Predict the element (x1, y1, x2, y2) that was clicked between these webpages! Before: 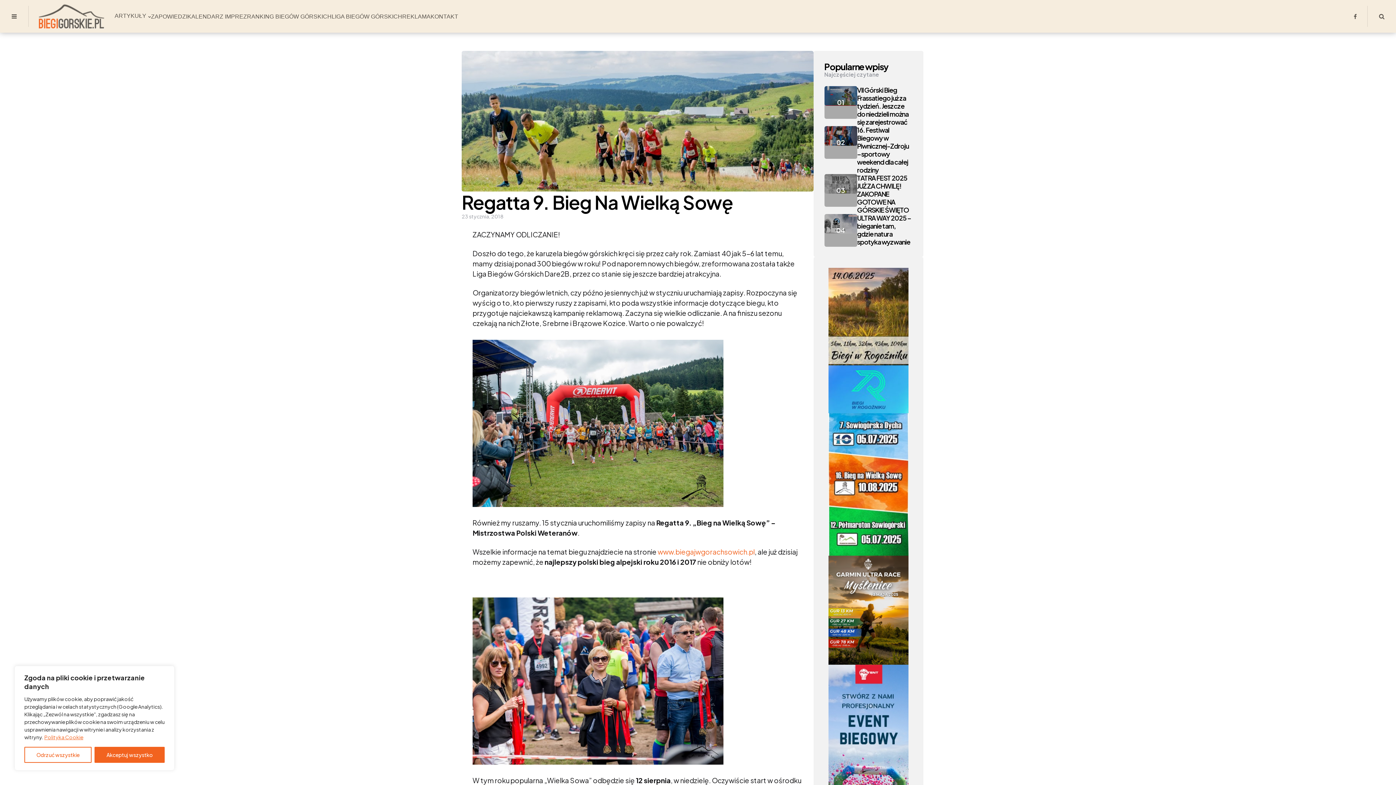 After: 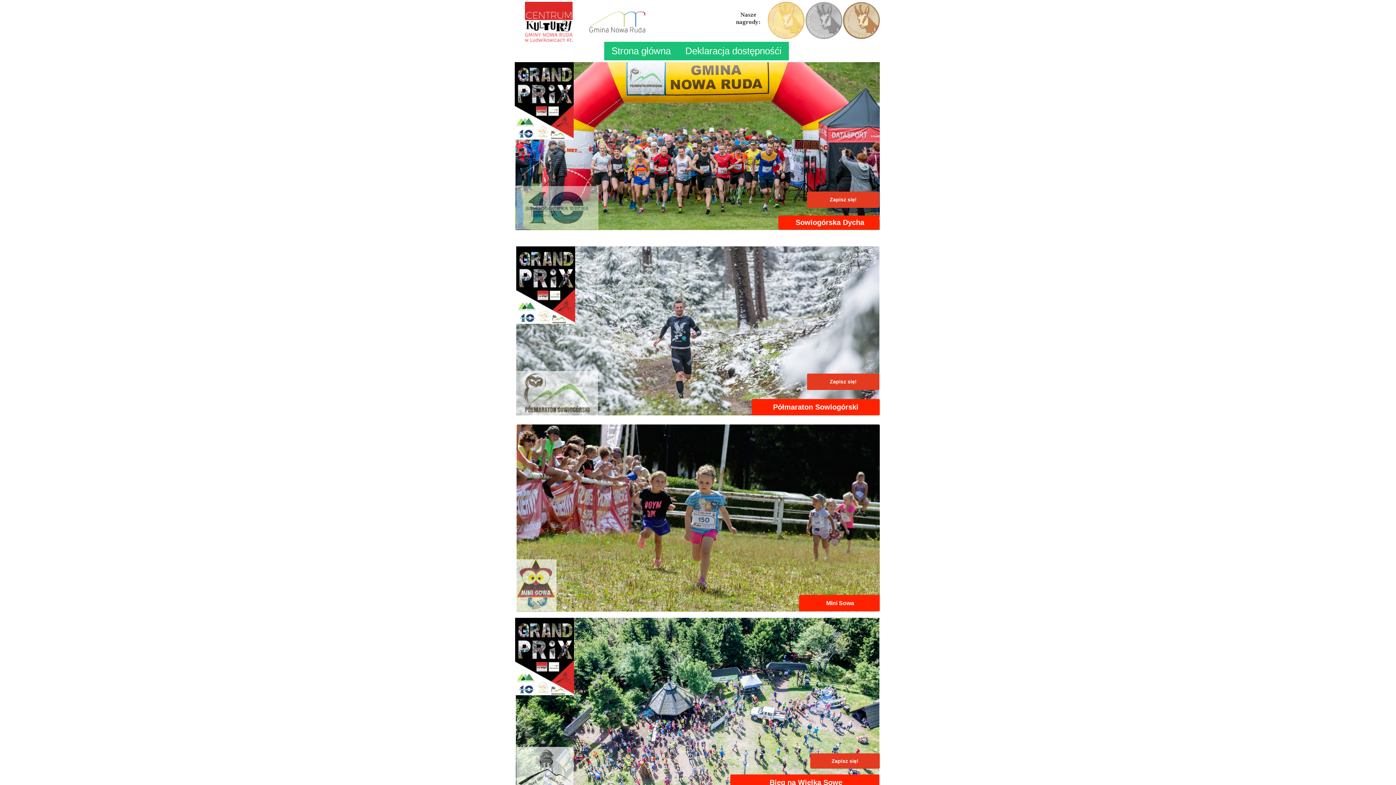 Action: bbox: (824, 413, 912, 556)